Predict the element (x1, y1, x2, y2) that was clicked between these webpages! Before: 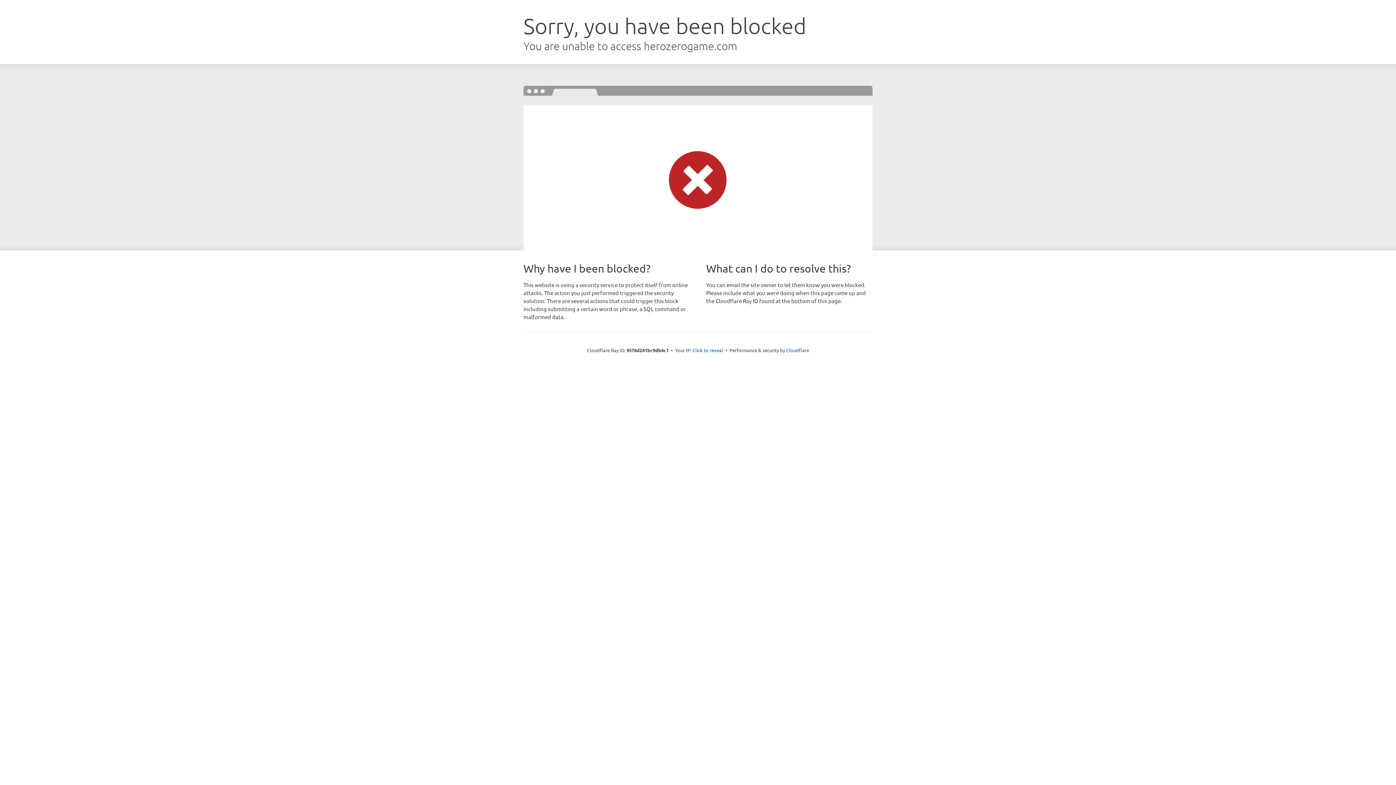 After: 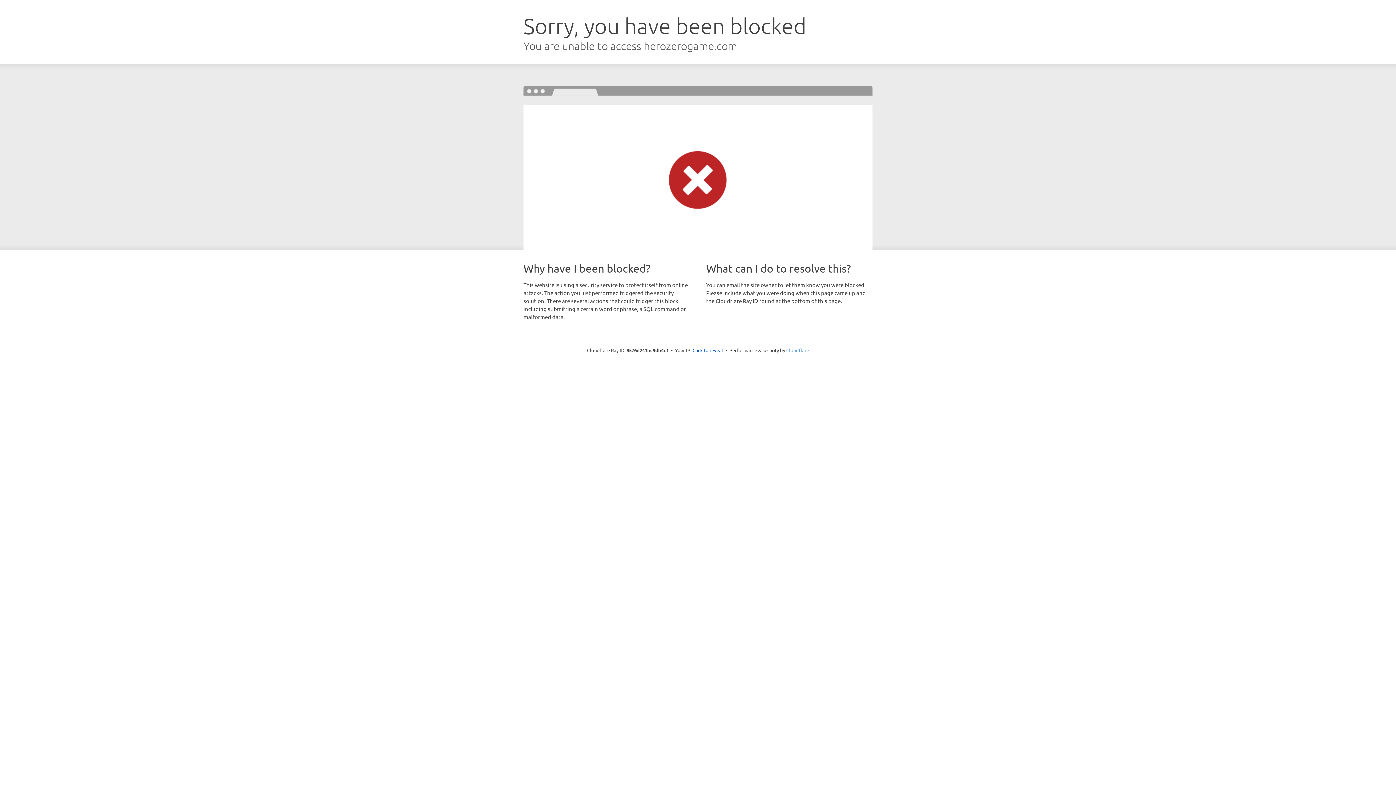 Action: label: Cloudflare bbox: (786, 347, 809, 353)